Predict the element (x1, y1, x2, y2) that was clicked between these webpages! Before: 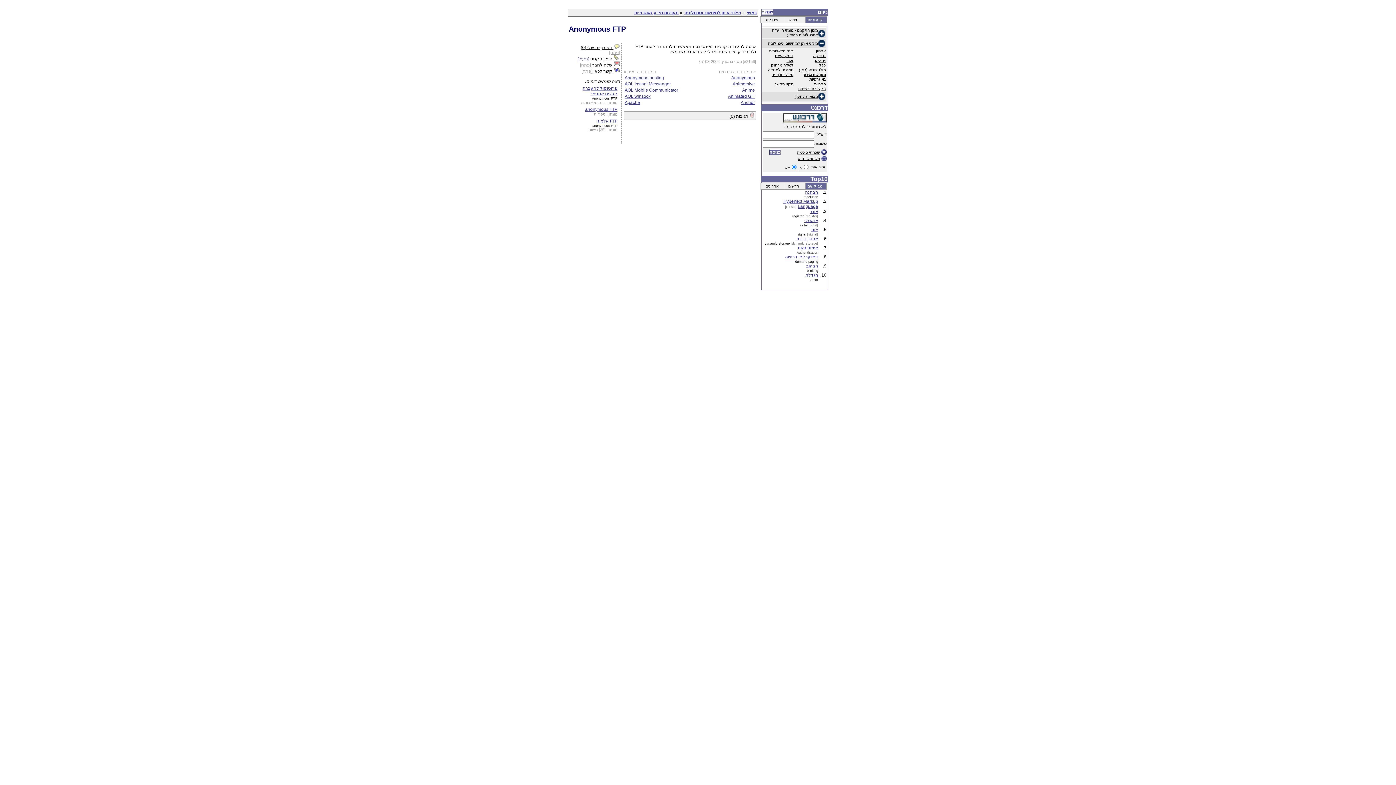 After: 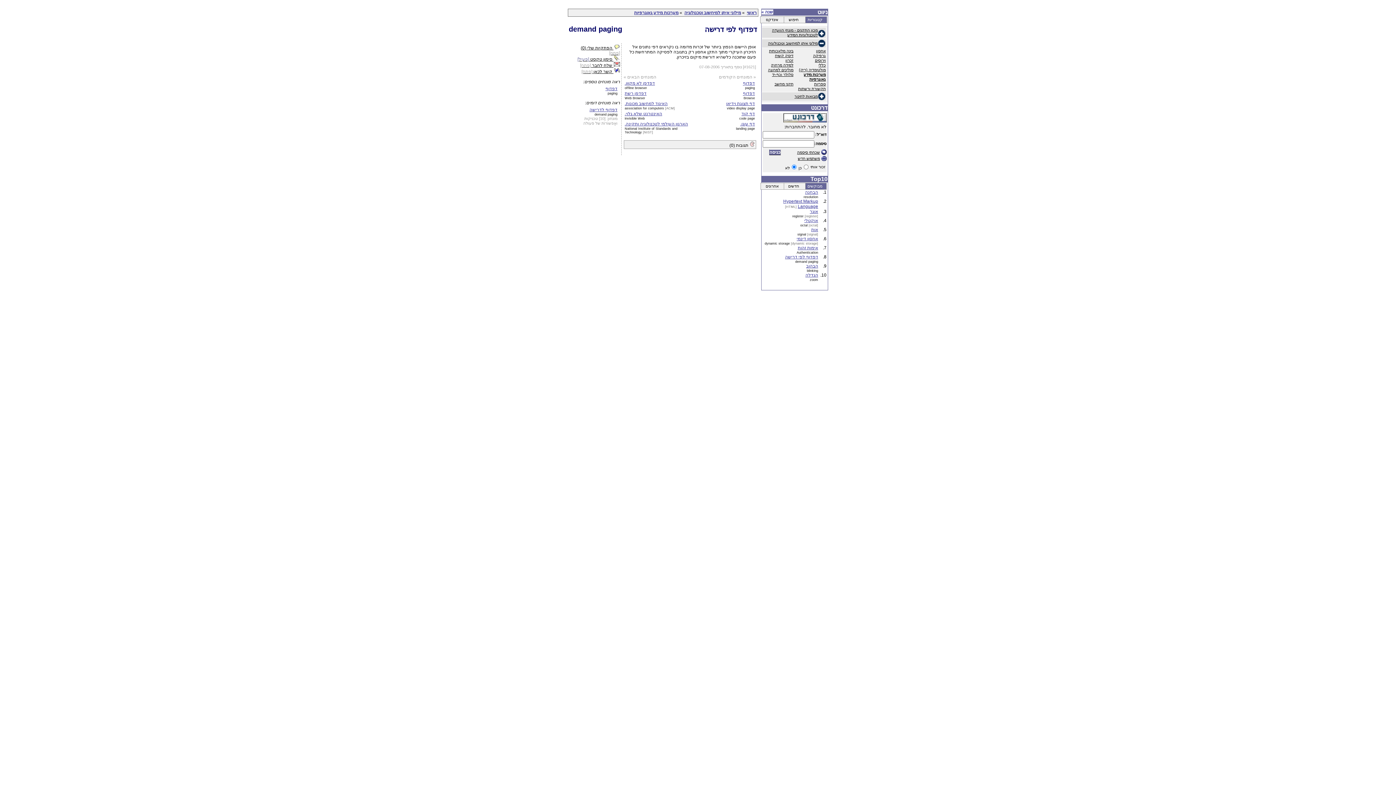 Action: label: דפדוף לפי דרישה bbox: (785, 254, 818, 259)